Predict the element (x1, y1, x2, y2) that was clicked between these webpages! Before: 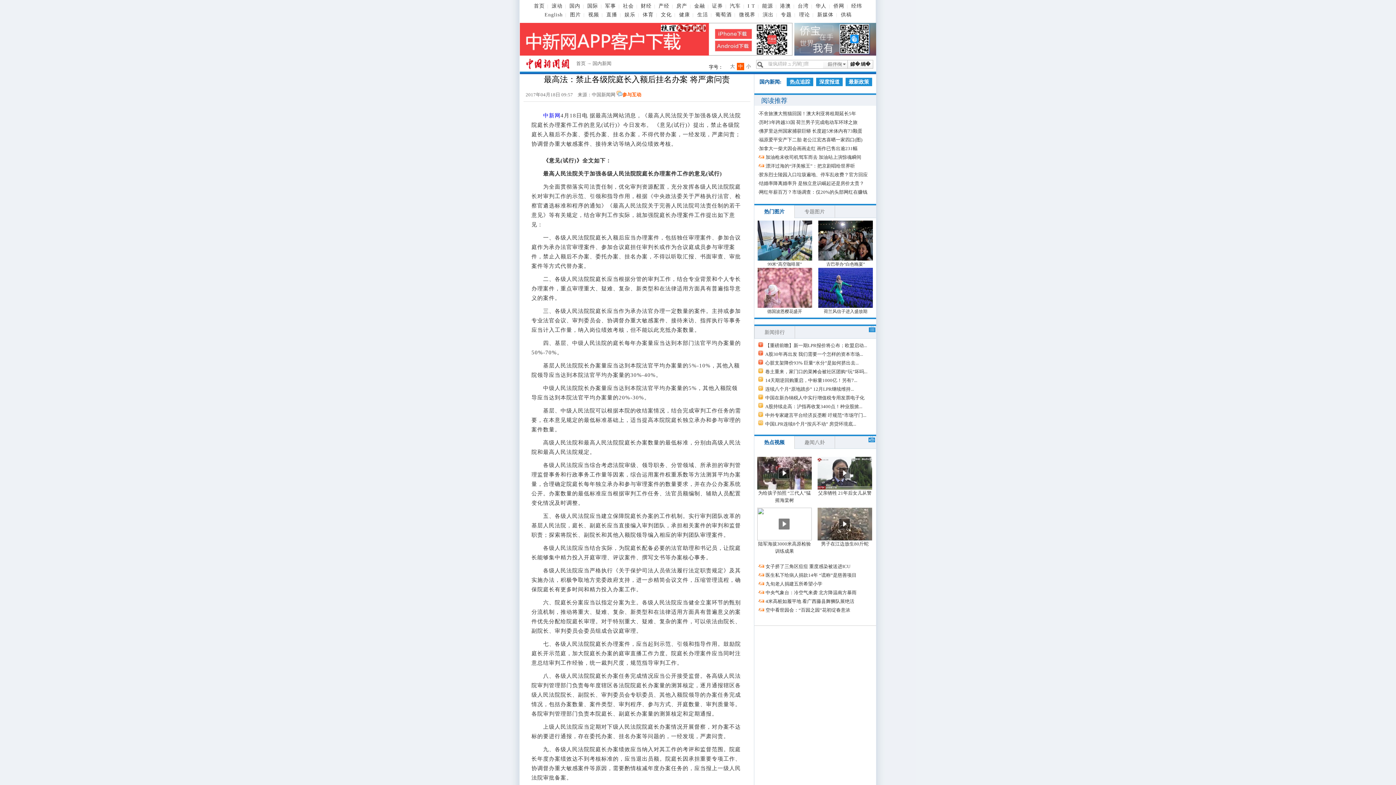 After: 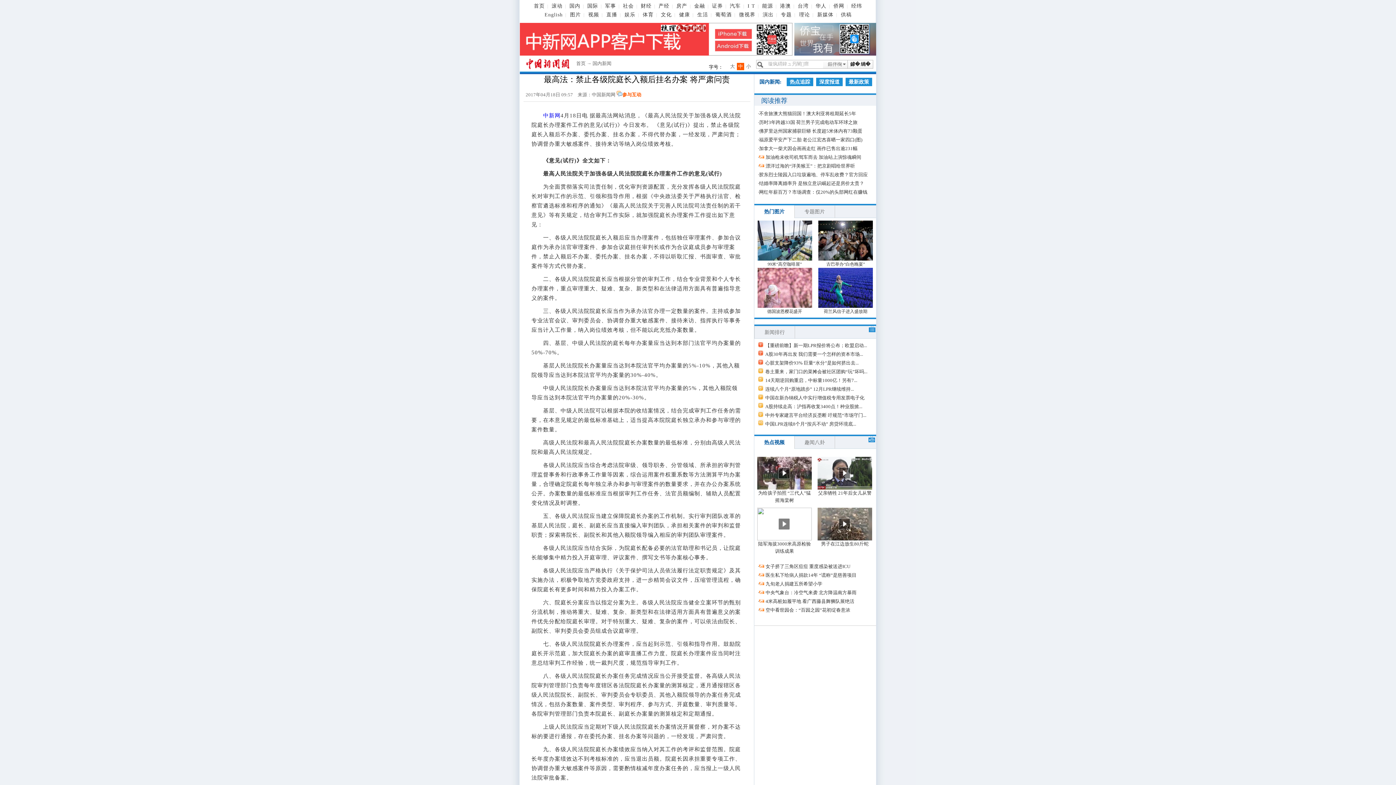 Action: label: 首页 bbox: (576, 60, 585, 66)